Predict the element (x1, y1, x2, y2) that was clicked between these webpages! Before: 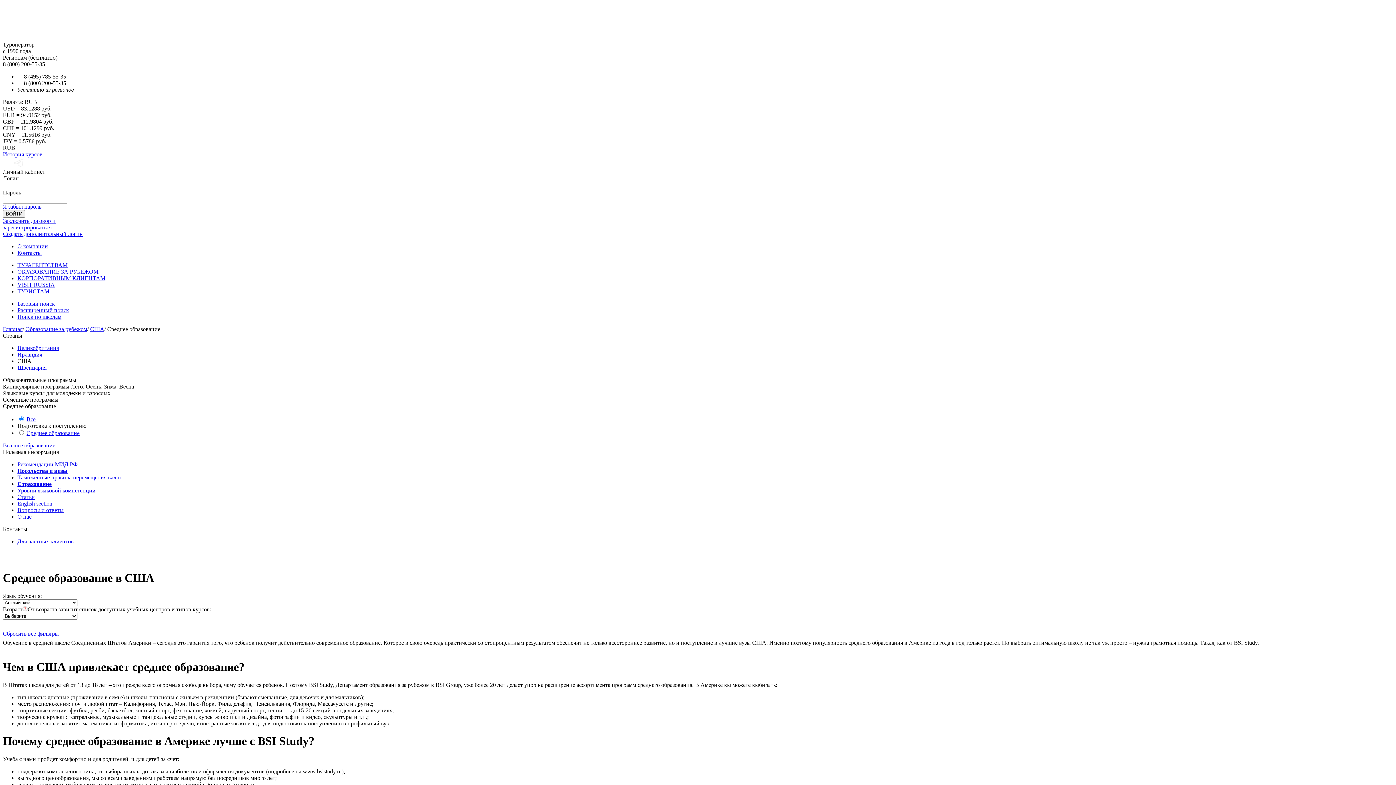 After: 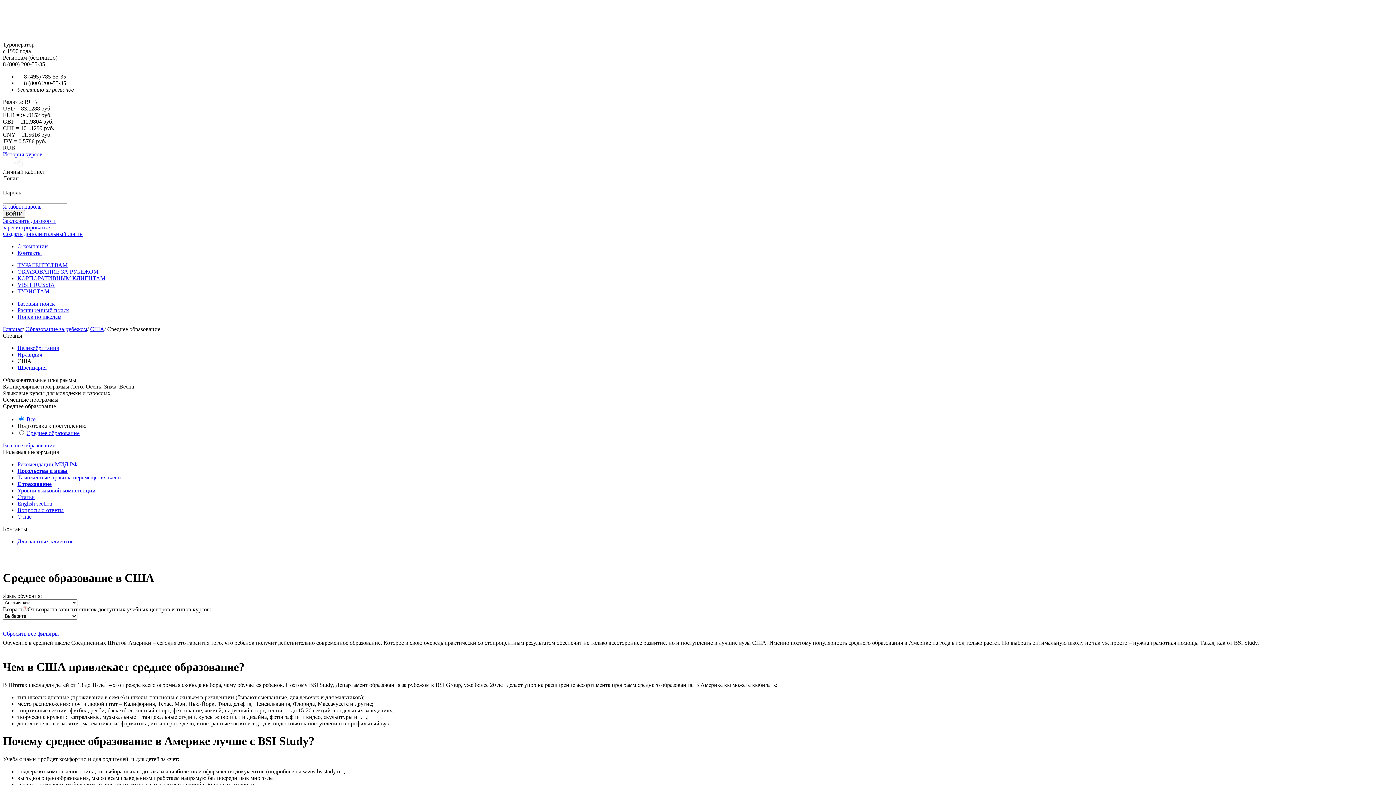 Action: label: ТУРИСТАМ bbox: (17, 288, 49, 294)